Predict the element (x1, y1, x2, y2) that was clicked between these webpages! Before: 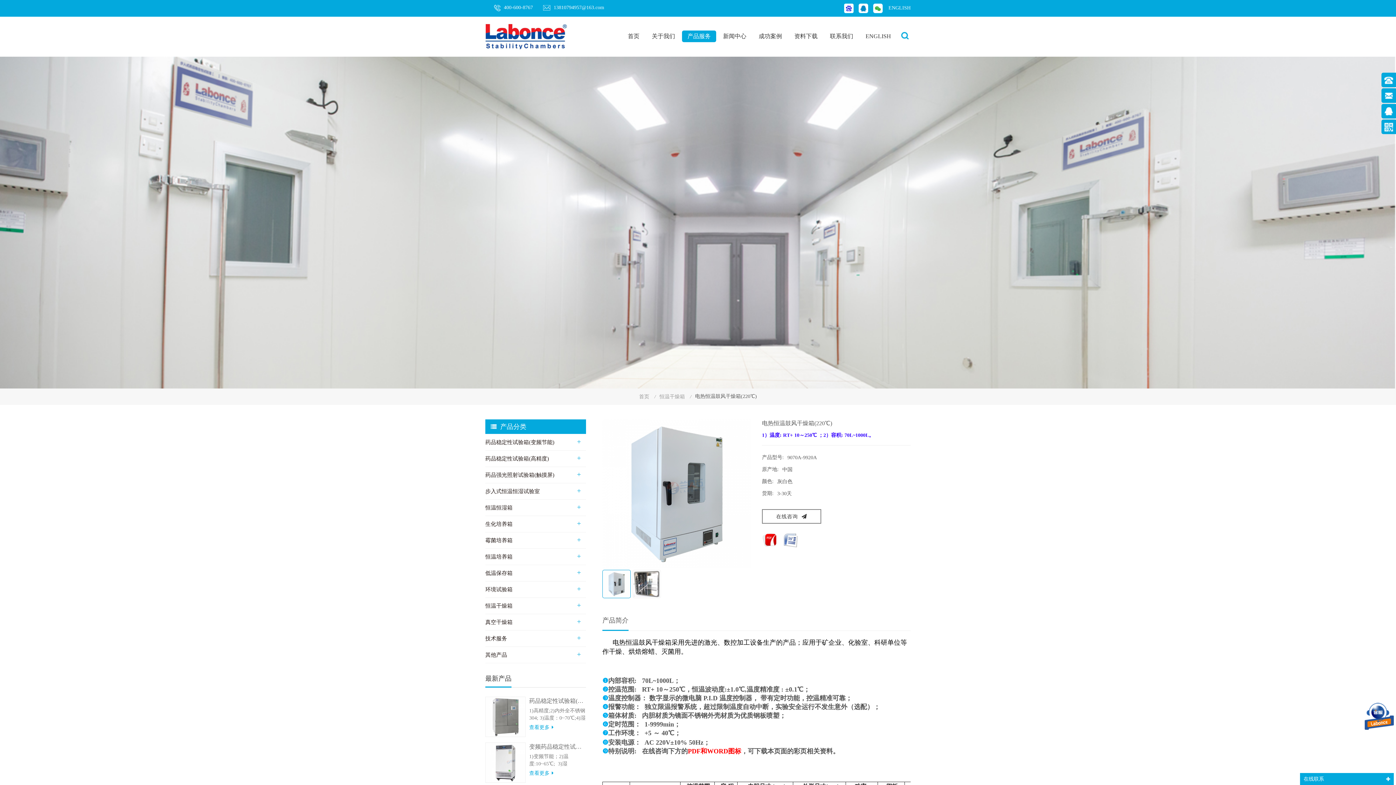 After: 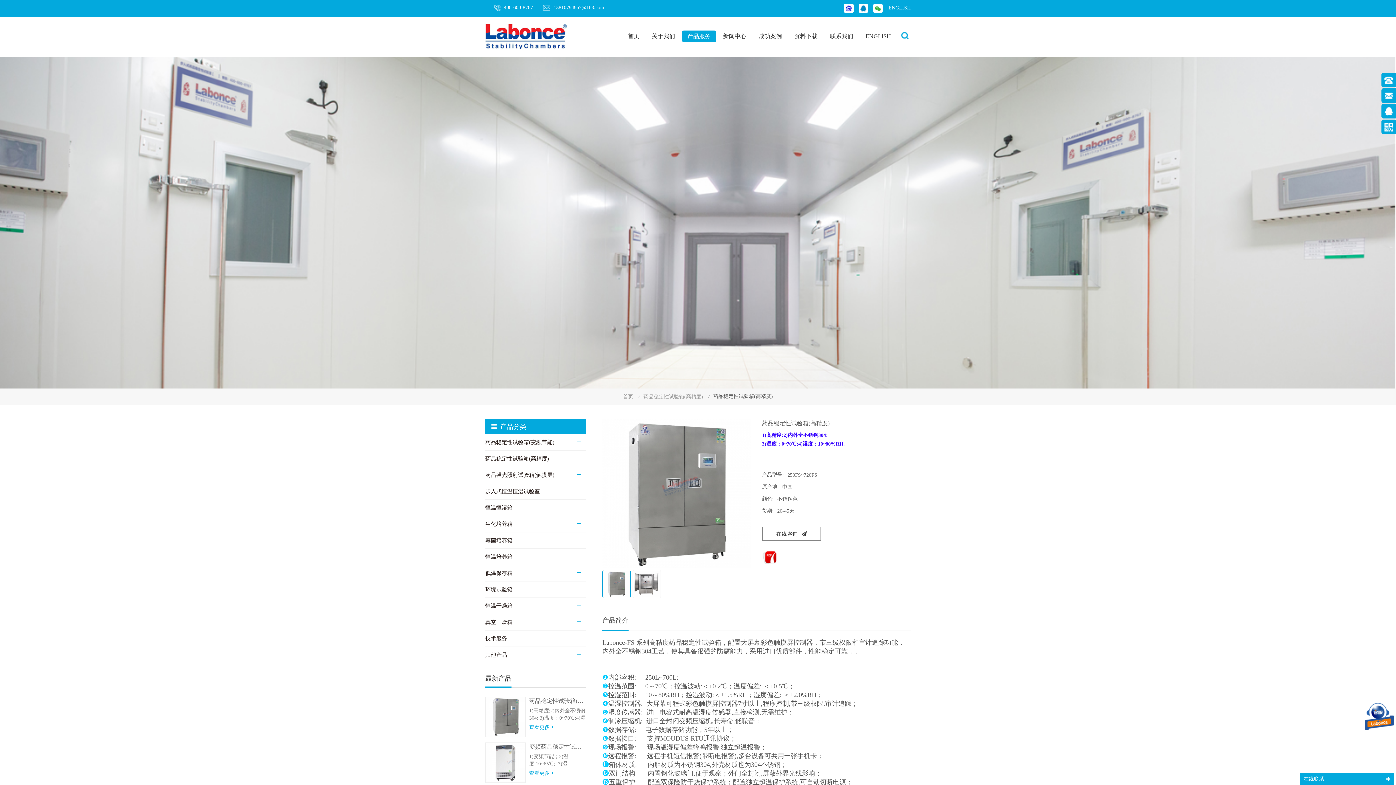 Action: bbox: (529, 723, 553, 731) label: 查看更多